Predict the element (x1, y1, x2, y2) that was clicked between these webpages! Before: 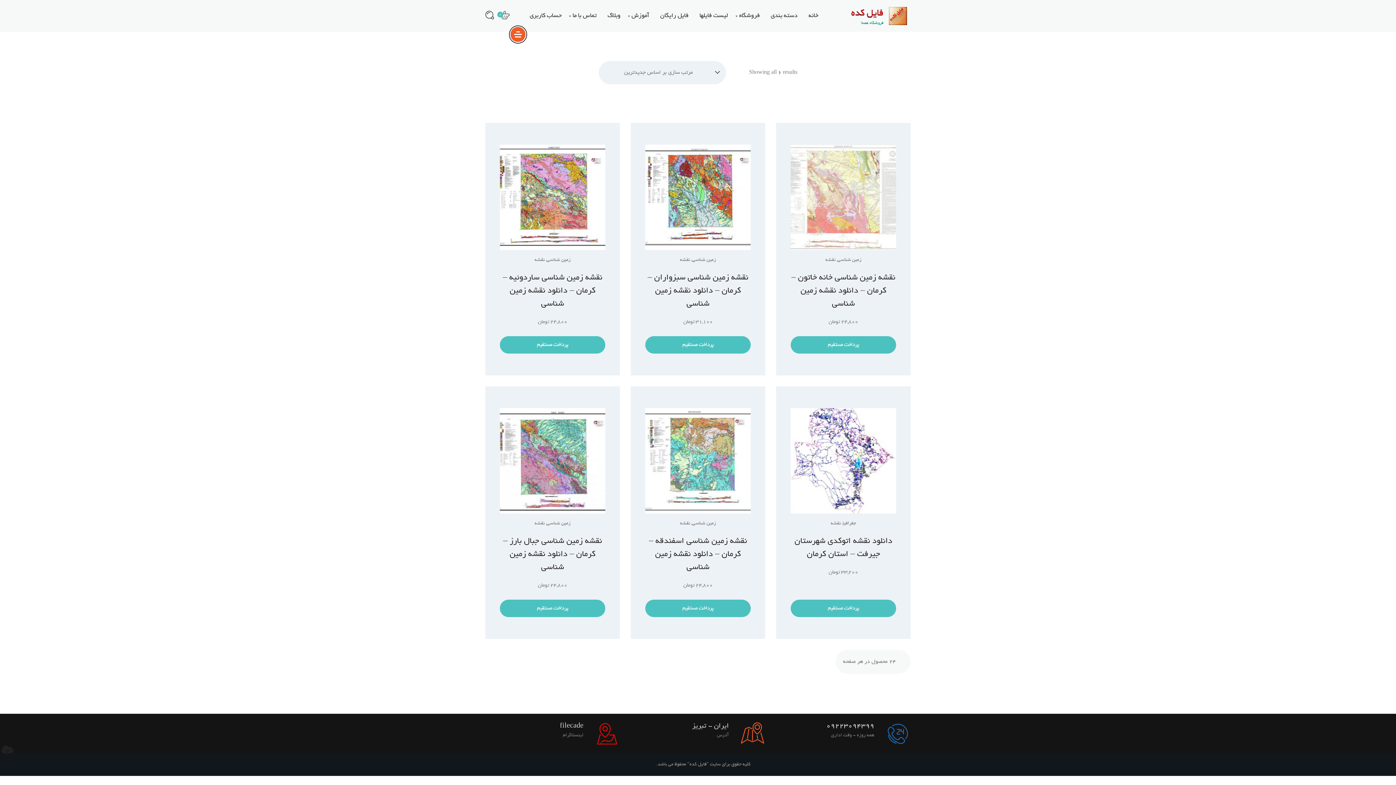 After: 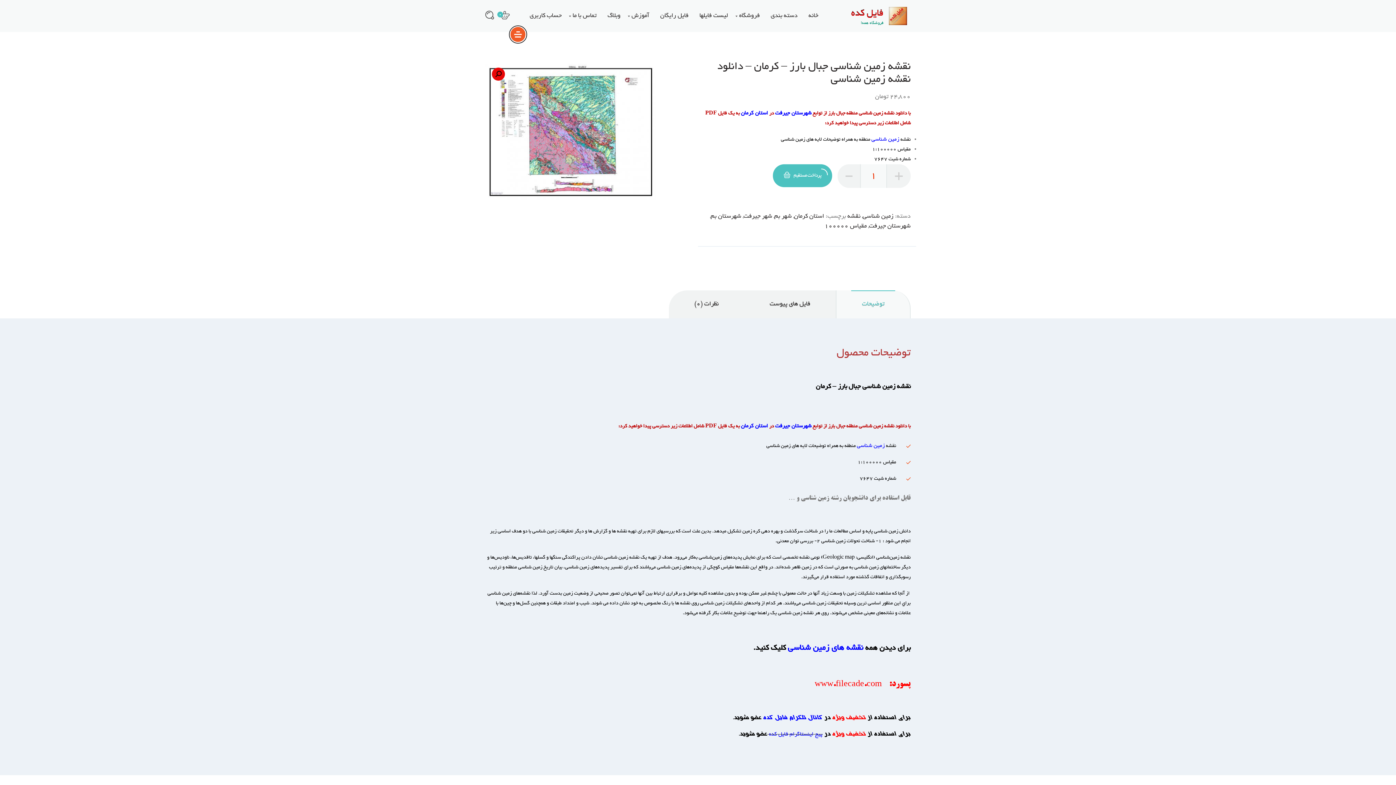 Action: bbox: (503, 537, 602, 572) label: نقشه زمین شناسی جبال بارز – کرمان – دانلود نقشه زمین شناسی